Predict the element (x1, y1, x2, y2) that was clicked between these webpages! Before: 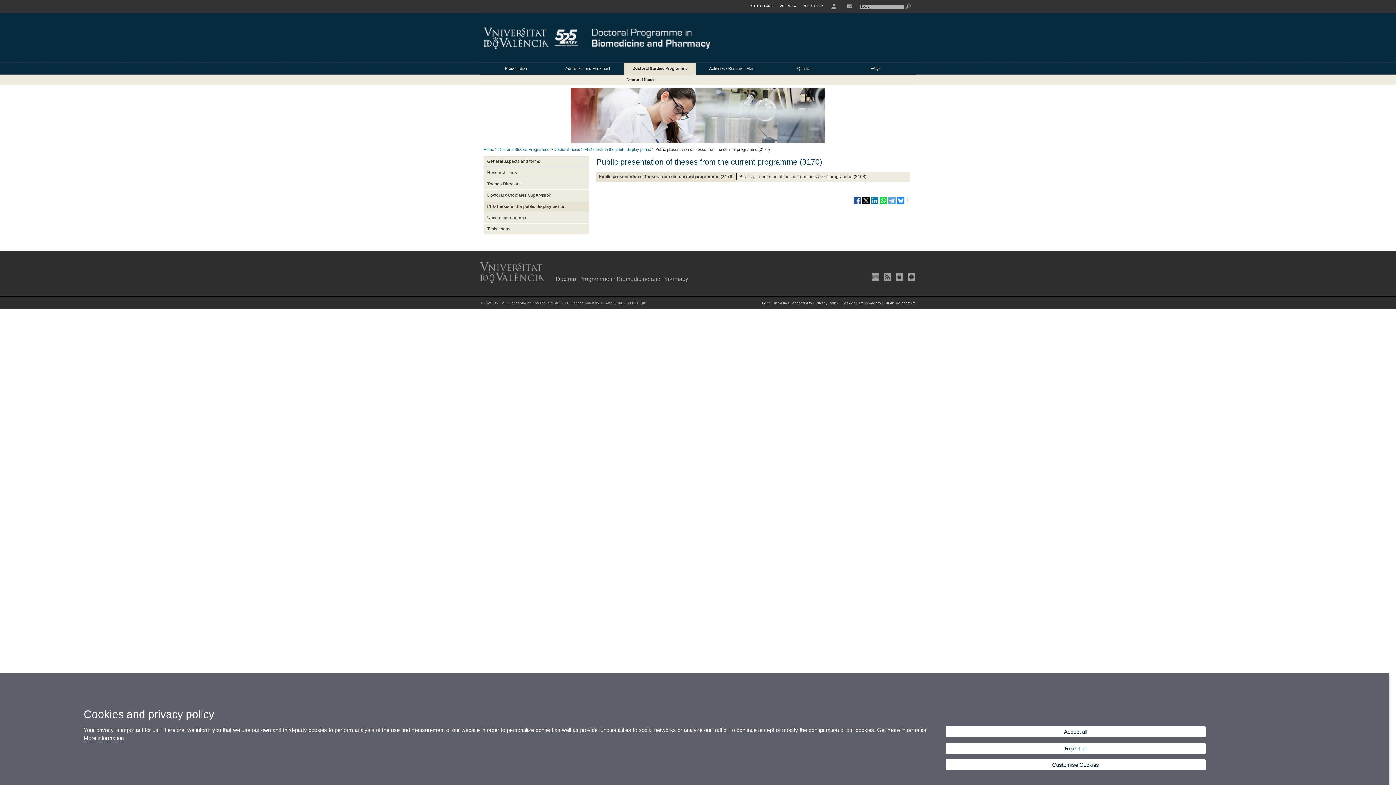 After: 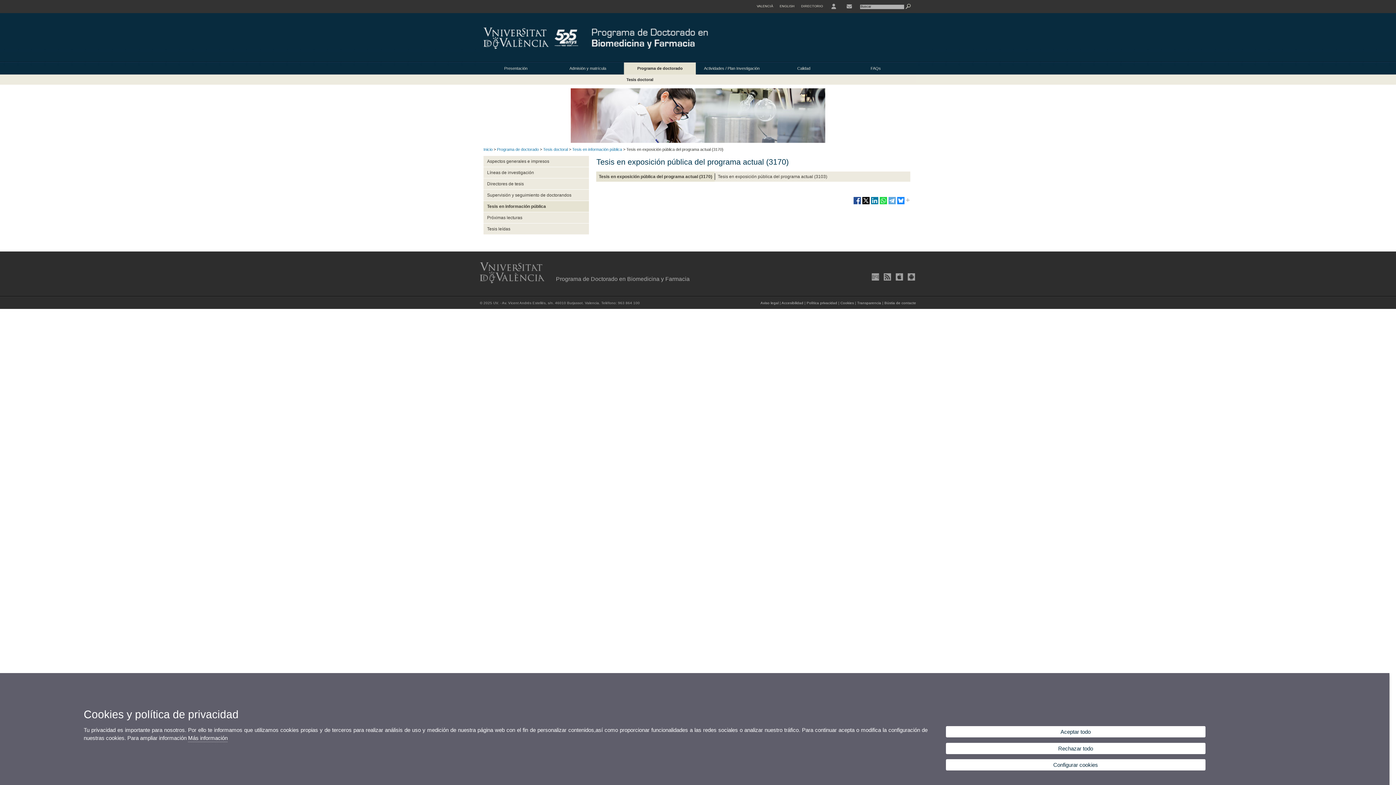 Action: bbox: (751, 0, 773, 13) label: CASTELLANO